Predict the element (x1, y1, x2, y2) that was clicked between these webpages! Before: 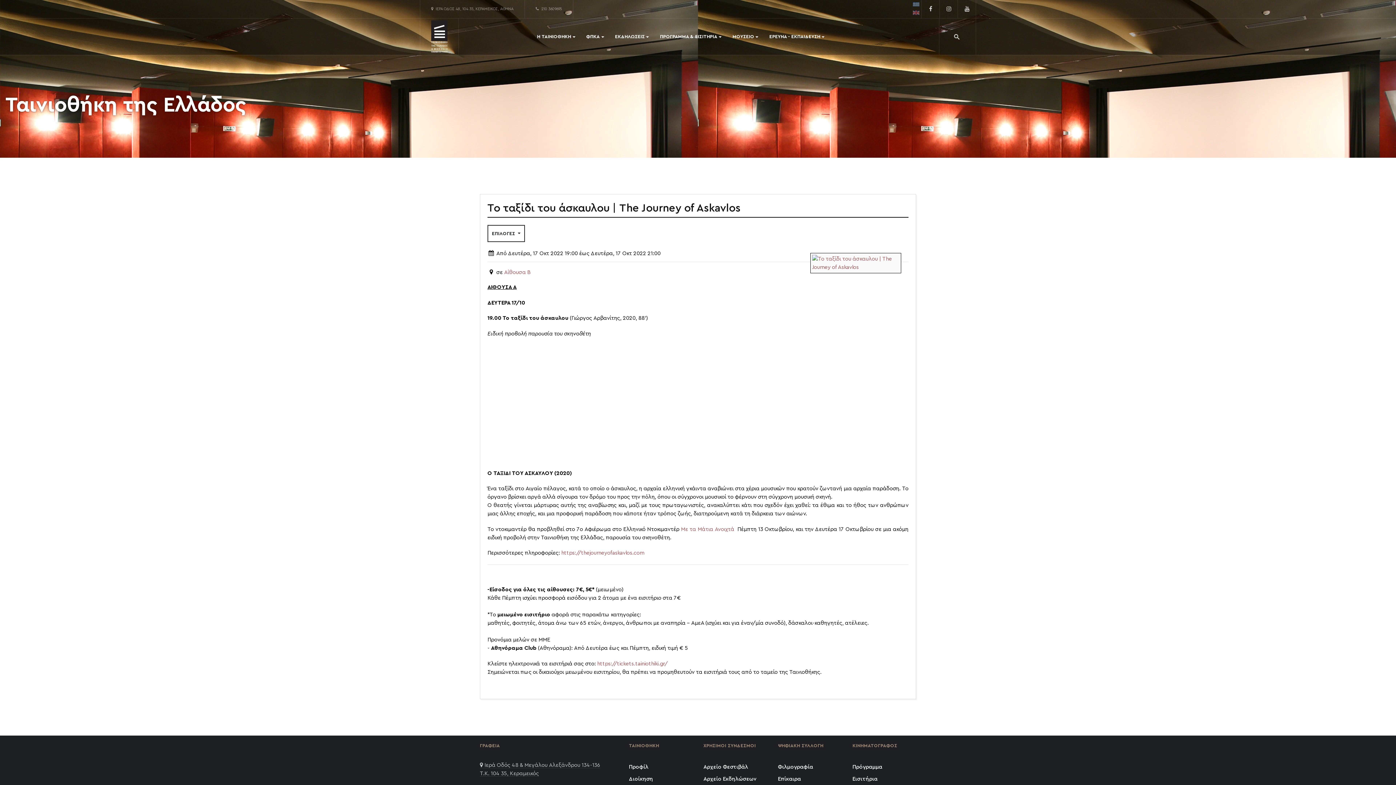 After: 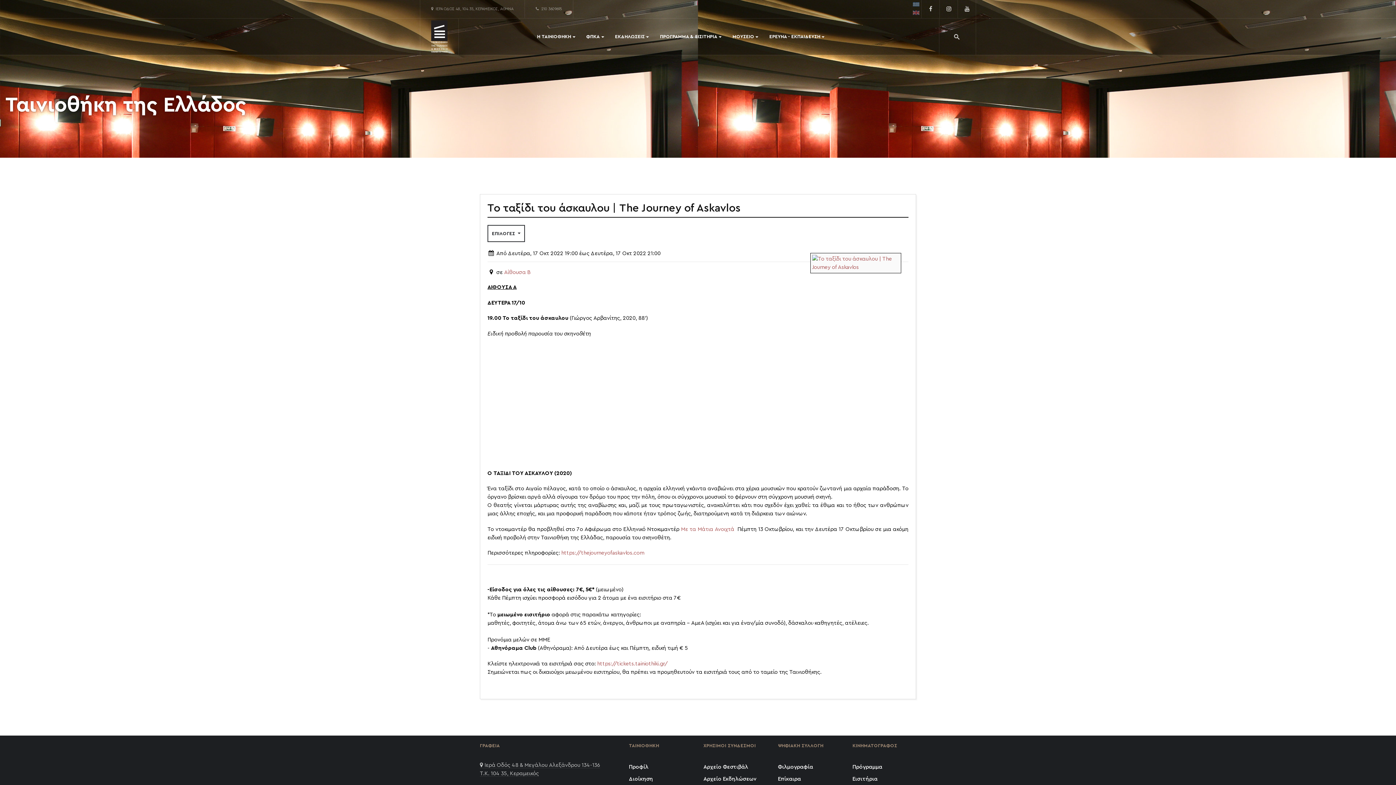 Action: bbox: (940, 0, 958, 18)